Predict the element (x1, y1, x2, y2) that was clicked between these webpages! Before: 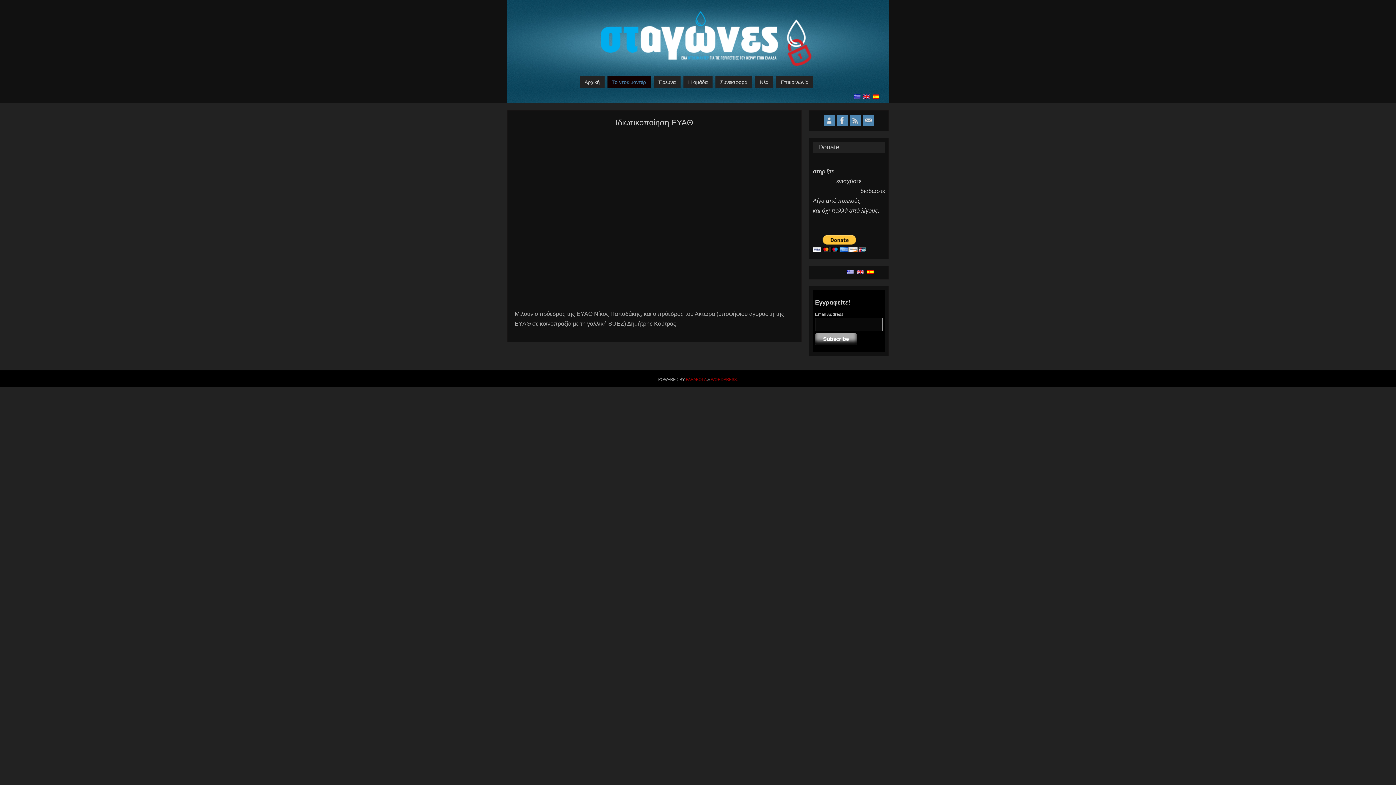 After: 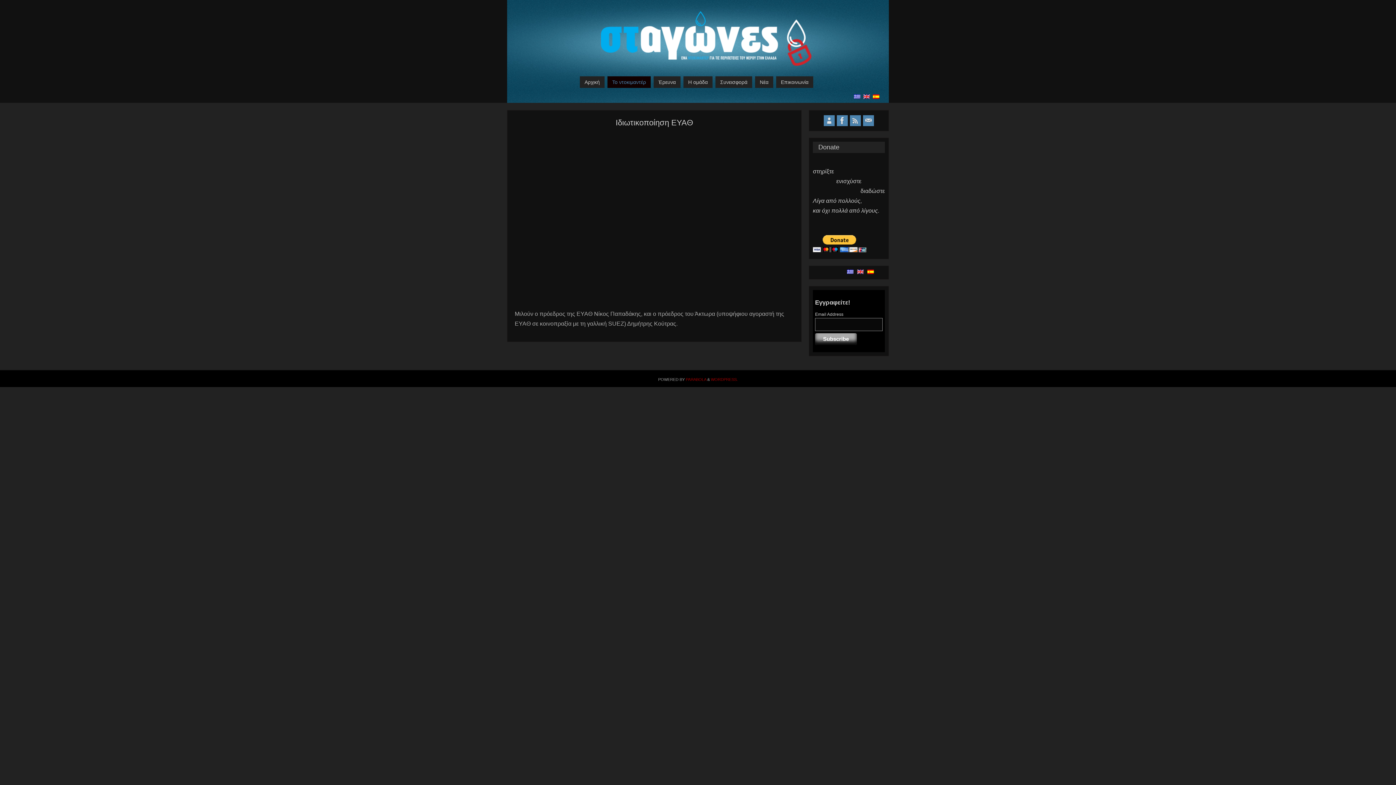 Action: bbox: (854, 94, 860, 98)